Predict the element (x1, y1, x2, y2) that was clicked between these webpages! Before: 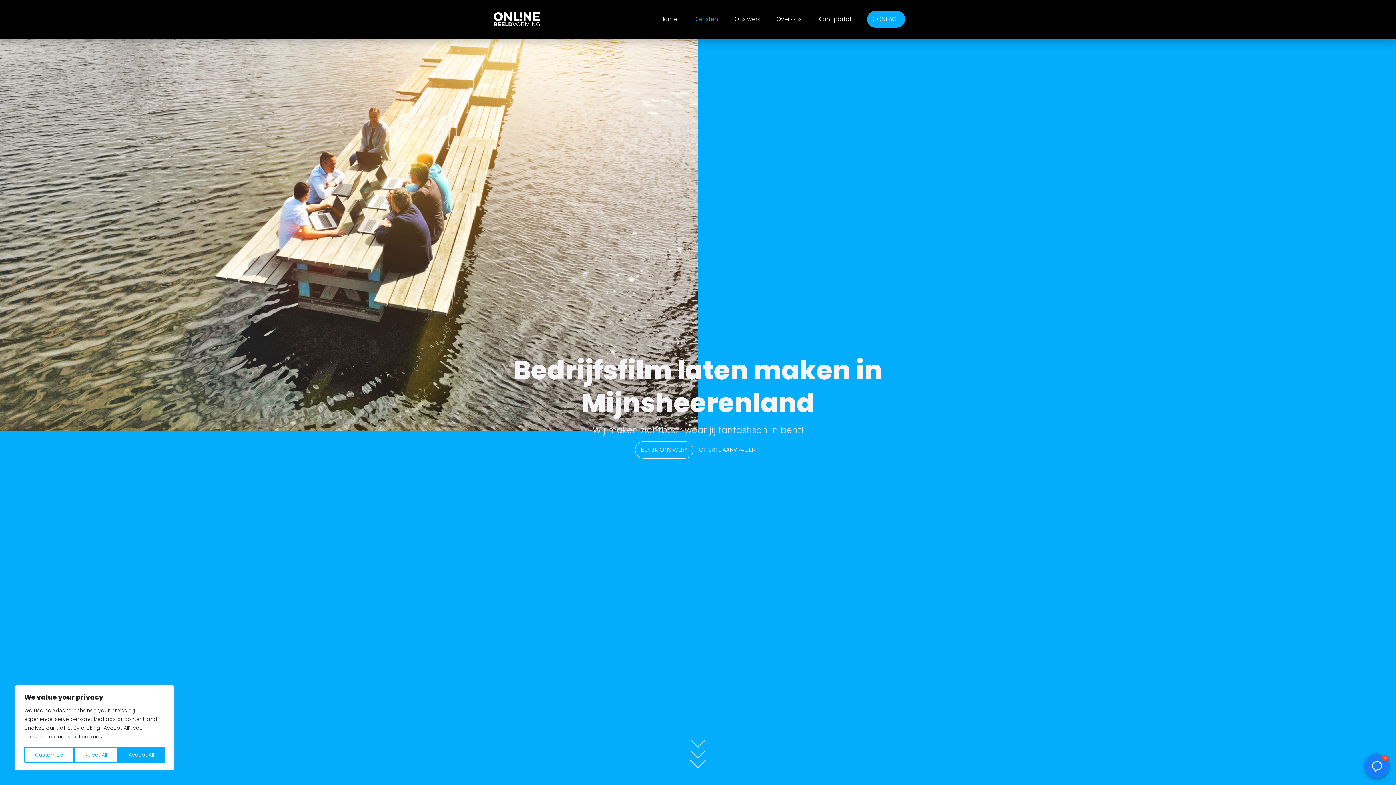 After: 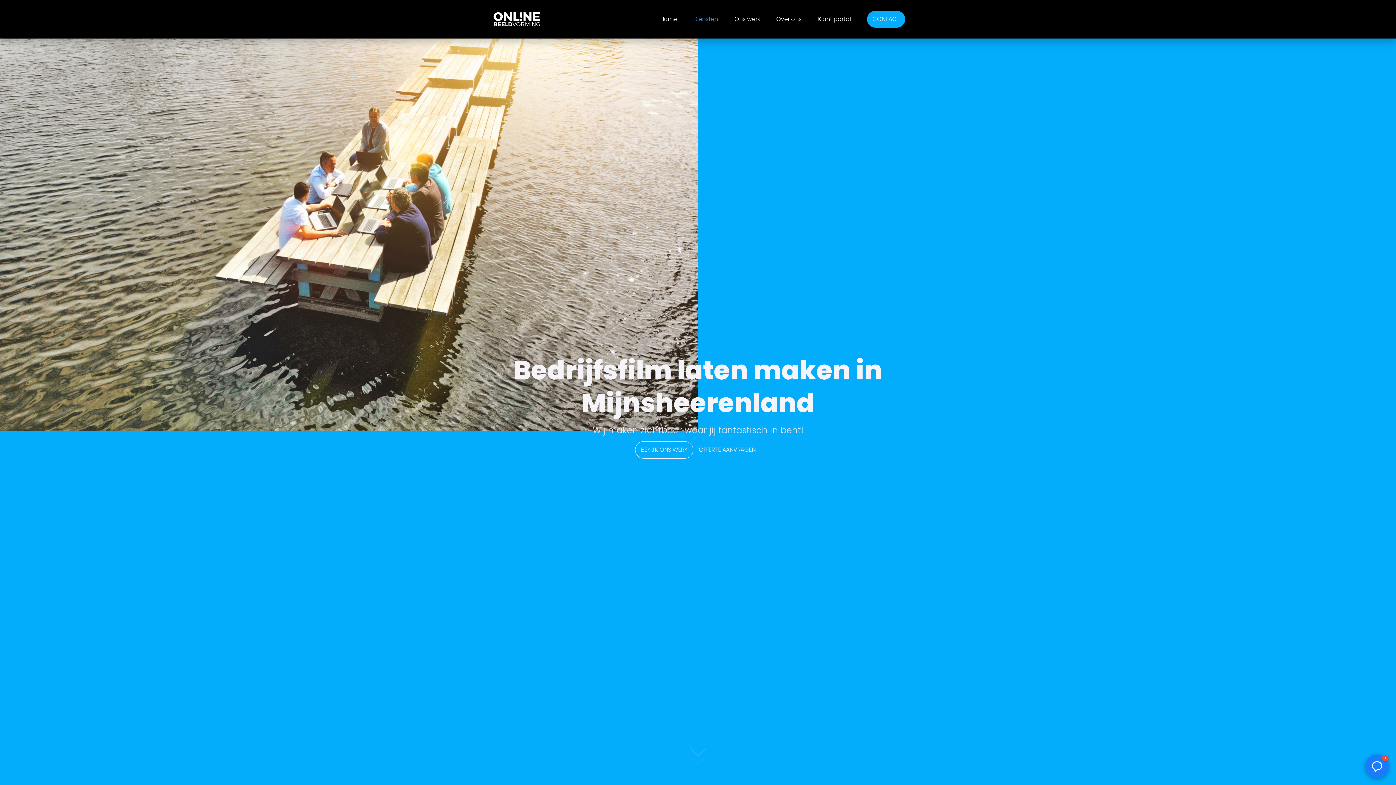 Action: label: Reject All bbox: (73, 747, 117, 763)